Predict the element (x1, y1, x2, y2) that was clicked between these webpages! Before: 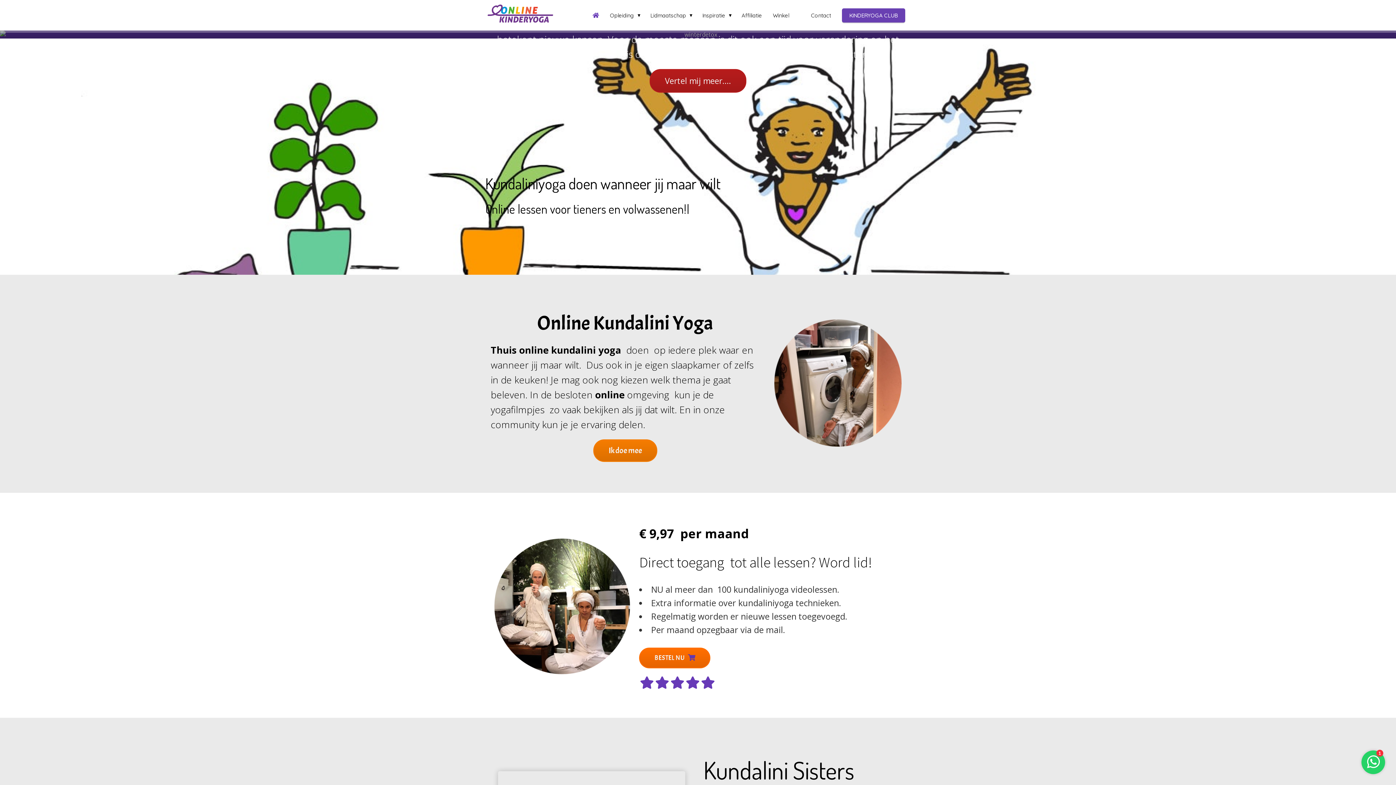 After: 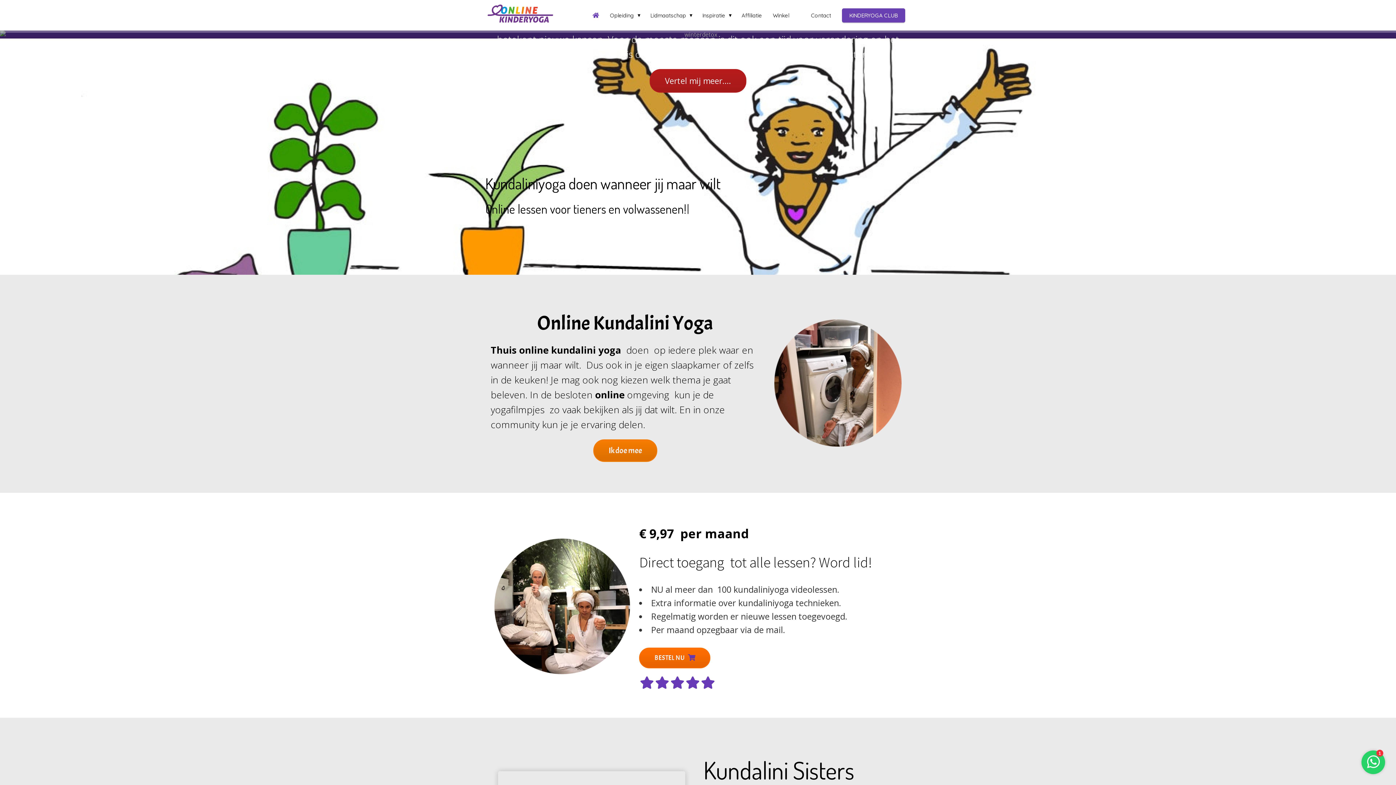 Action: bbox: (794, 16, 805, 23)